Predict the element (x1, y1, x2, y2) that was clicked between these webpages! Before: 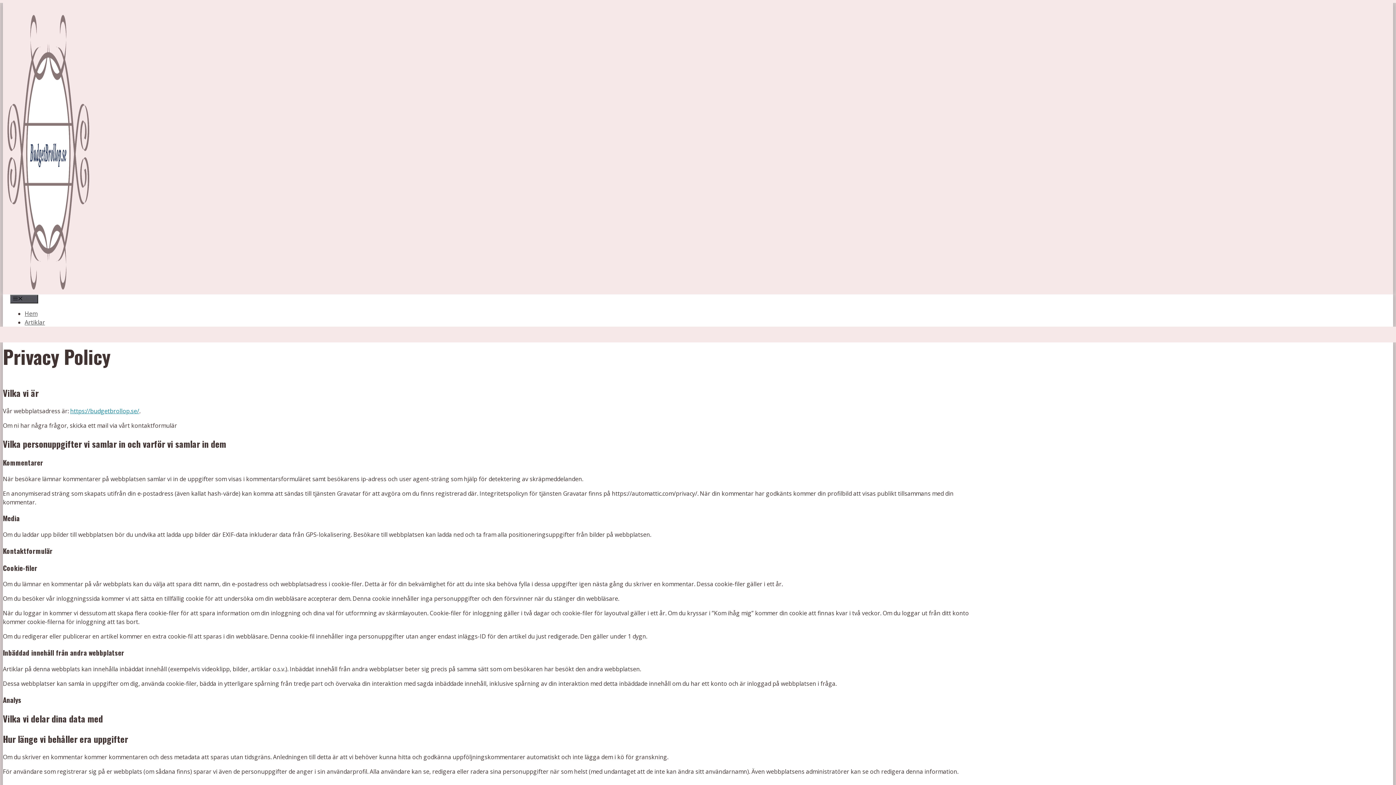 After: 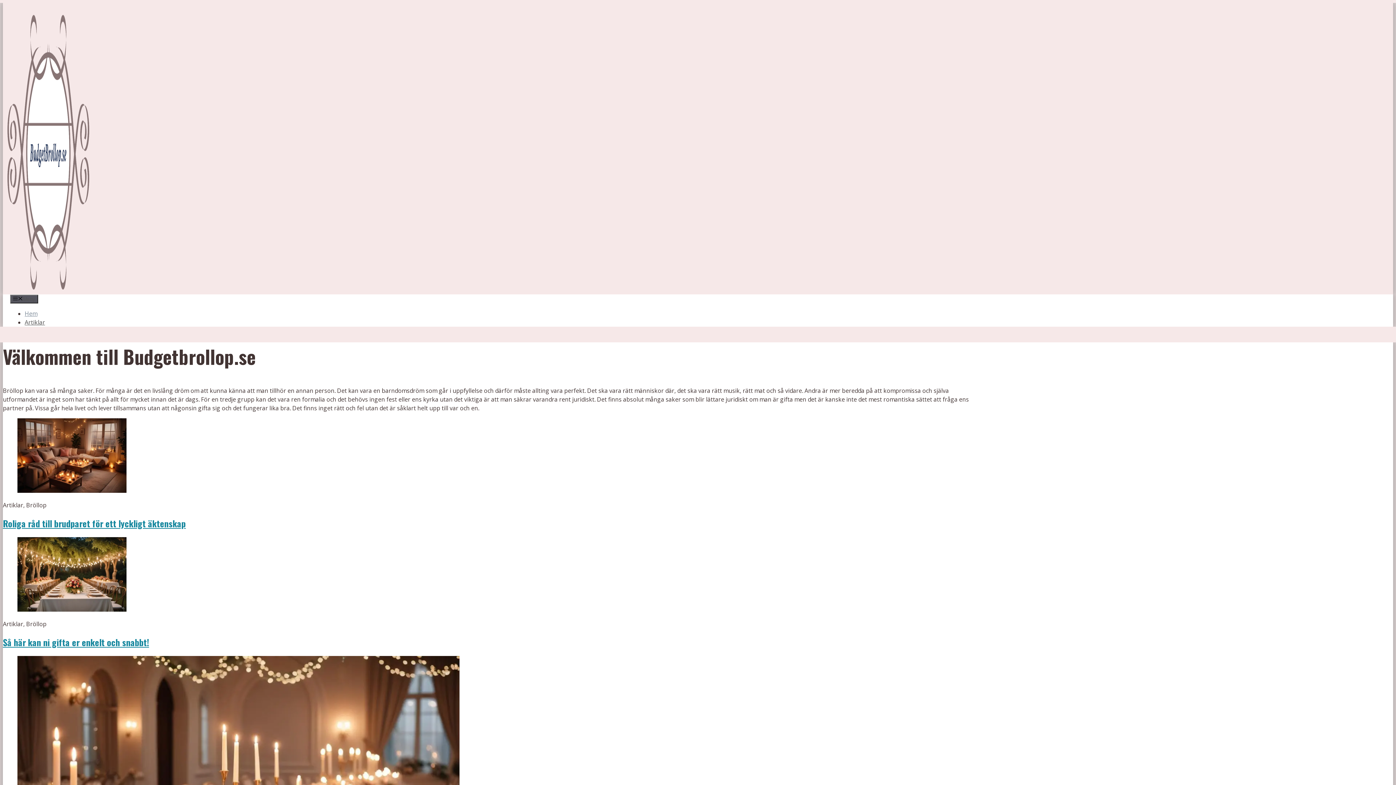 Action: bbox: (24, 309, 37, 317) label: Hem